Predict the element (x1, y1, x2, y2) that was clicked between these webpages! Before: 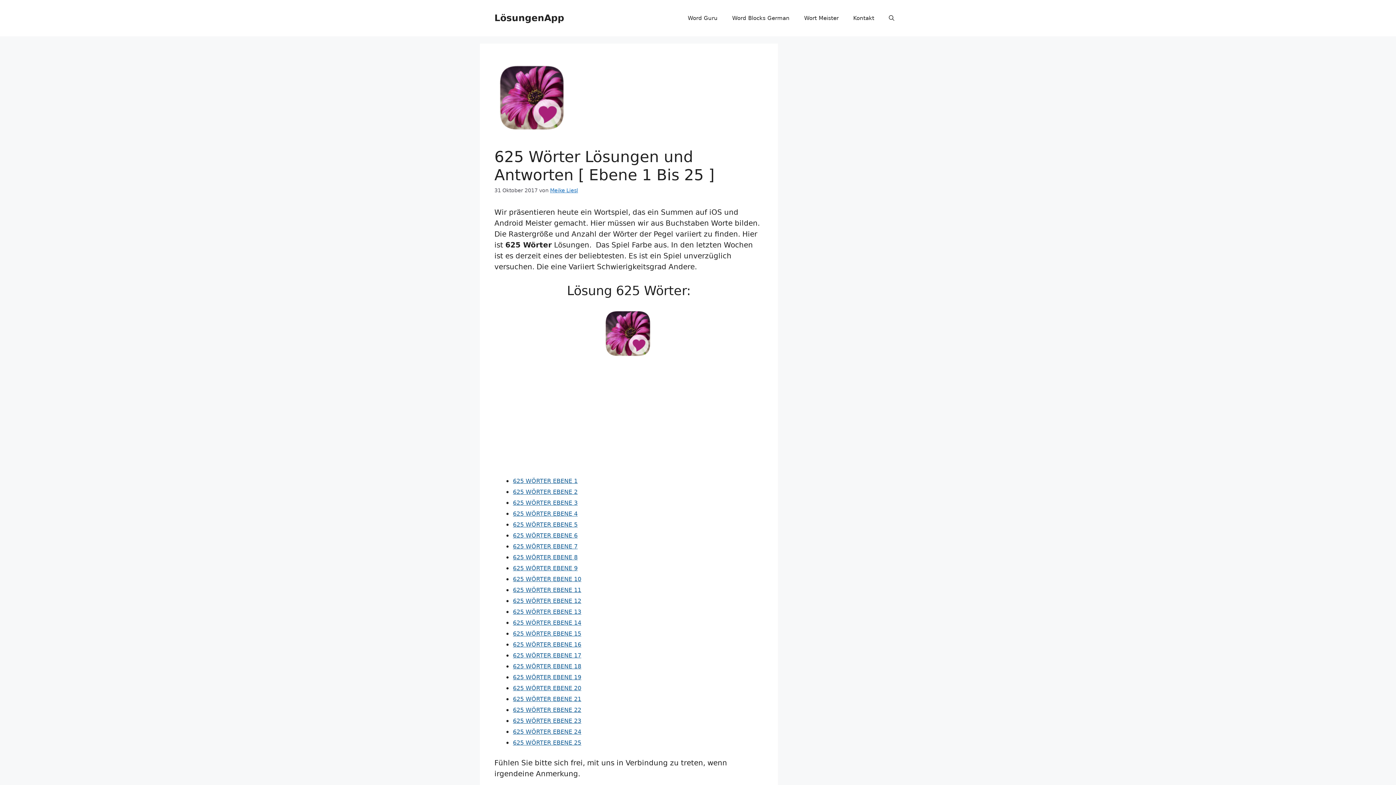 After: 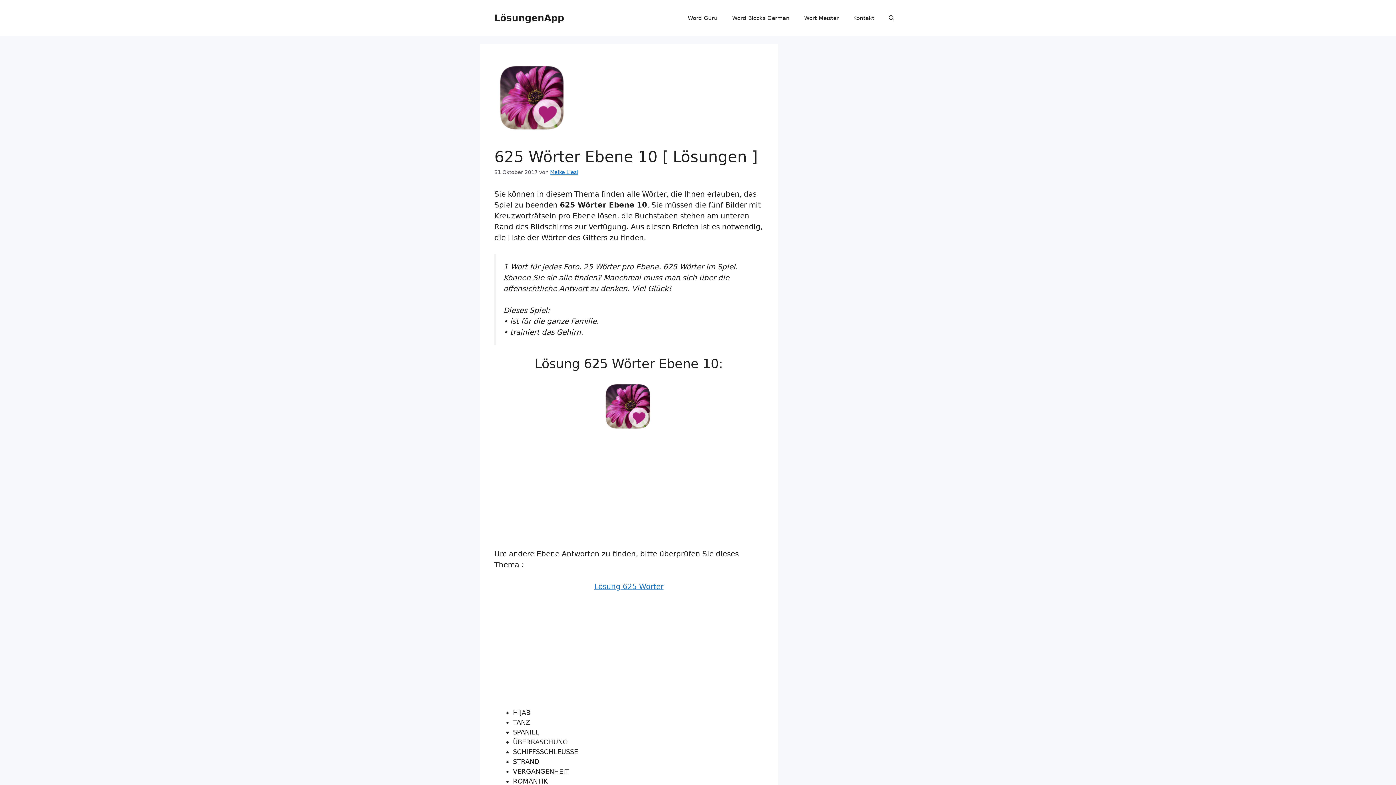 Action: bbox: (513, 575, 581, 582) label: 625 WÖRTER EBENE 10